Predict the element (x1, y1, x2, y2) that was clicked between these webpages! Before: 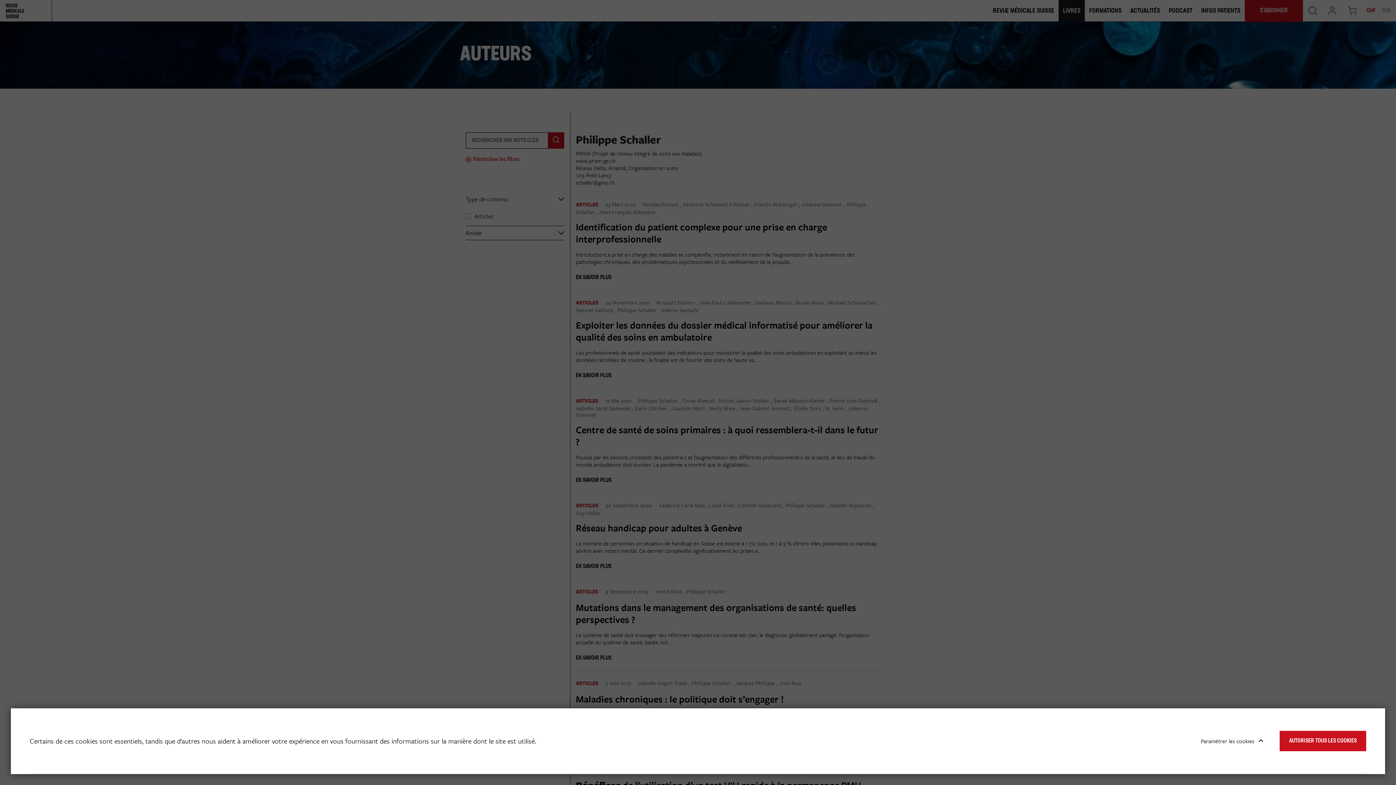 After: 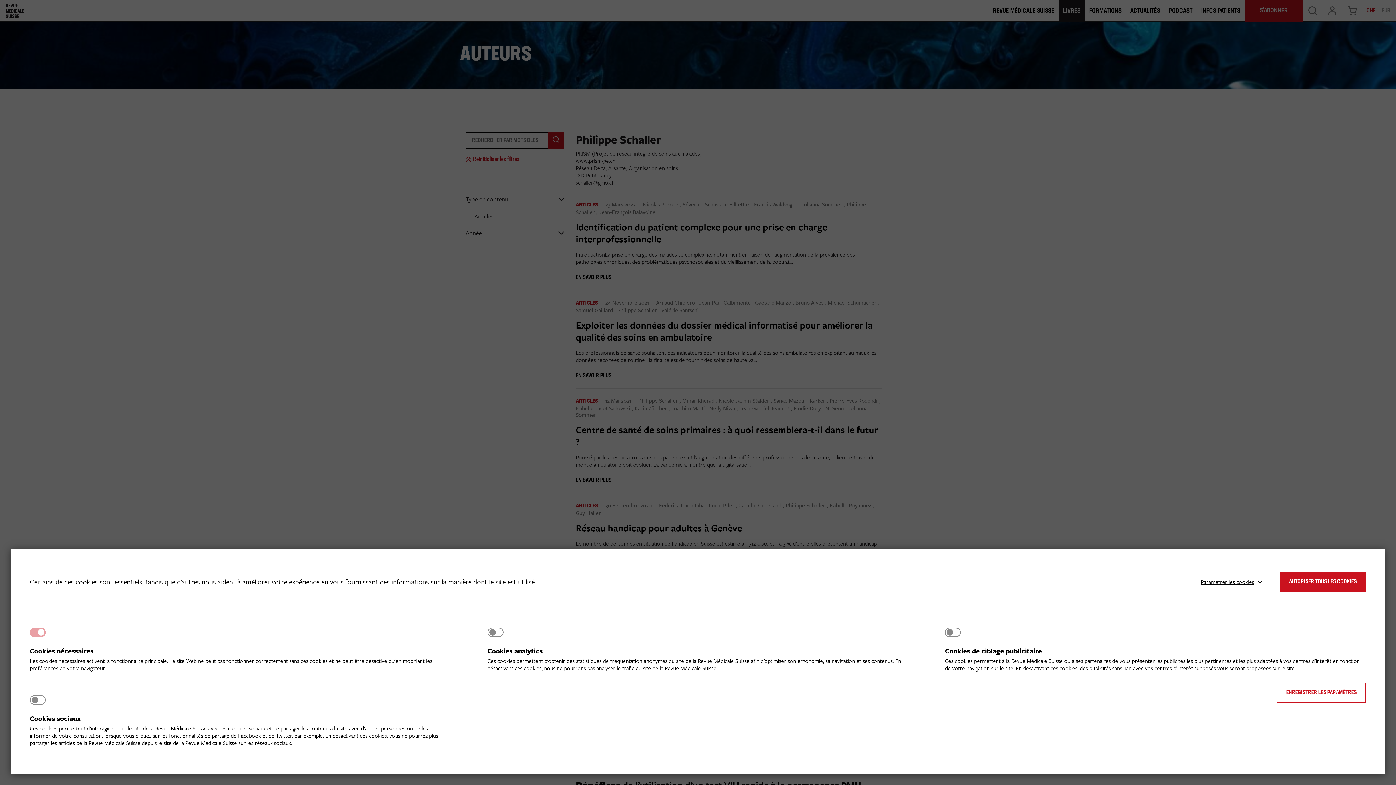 Action: bbox: (1195, 731, 1262, 751) label: Paramétrer les cookies